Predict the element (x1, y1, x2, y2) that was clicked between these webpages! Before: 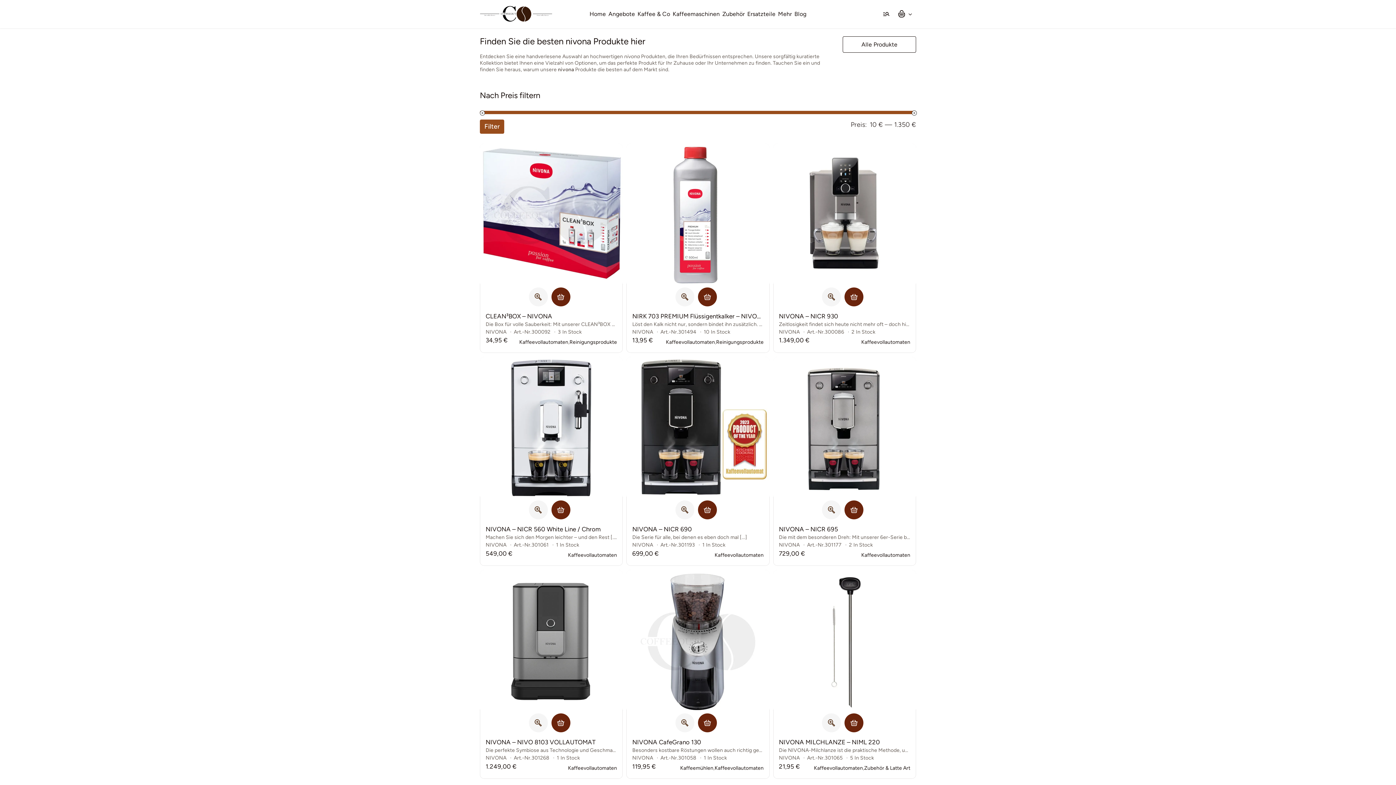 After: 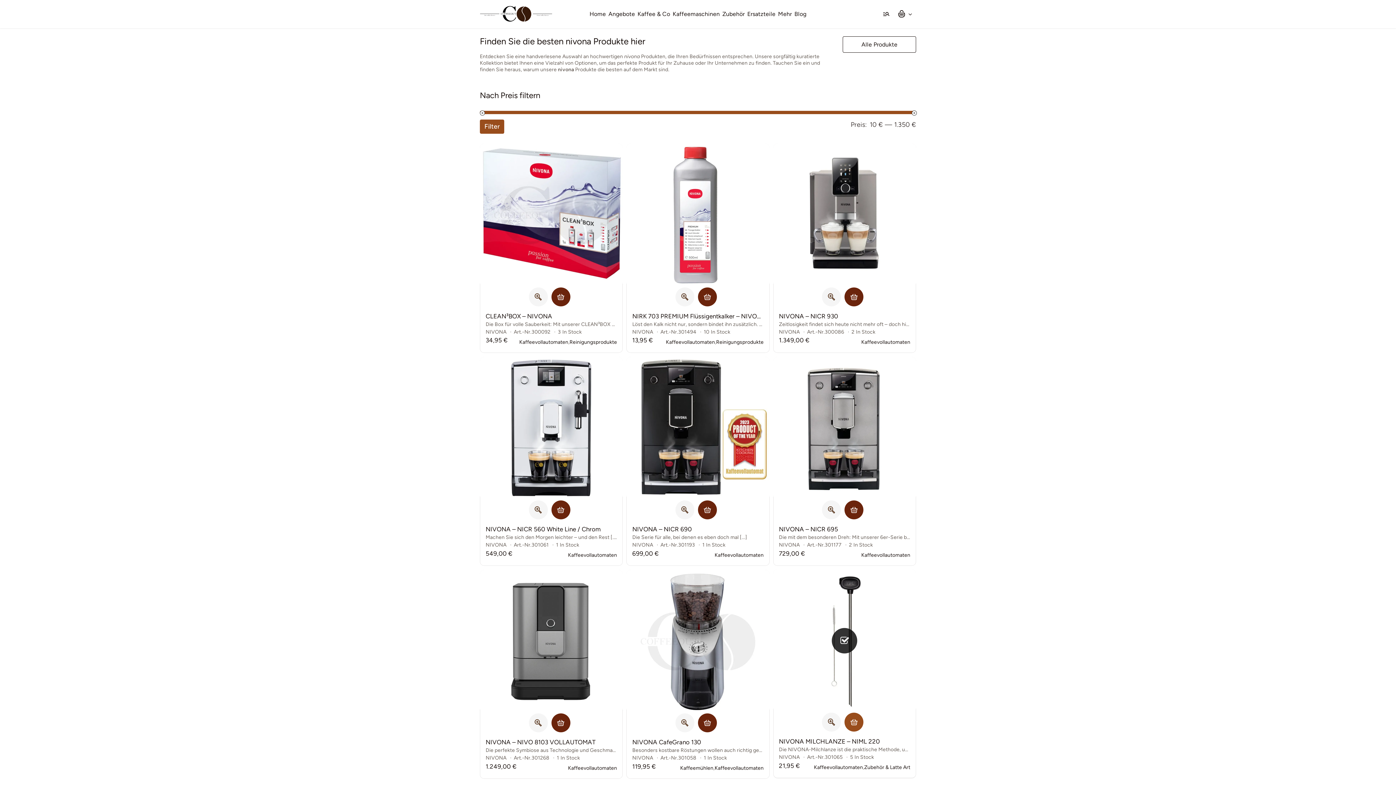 Action: label: Link to ?add-to-cart=12424 bbox: (844, 713, 863, 732)